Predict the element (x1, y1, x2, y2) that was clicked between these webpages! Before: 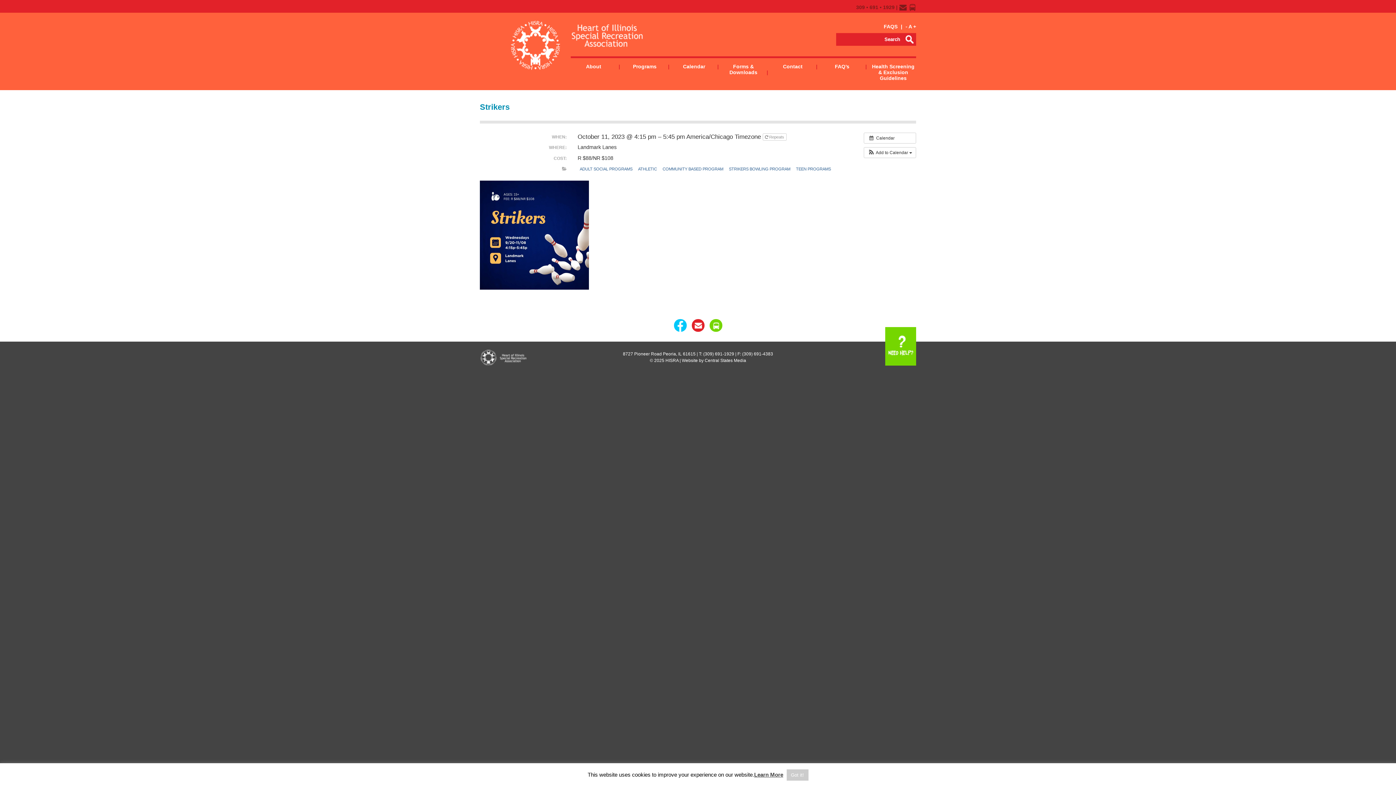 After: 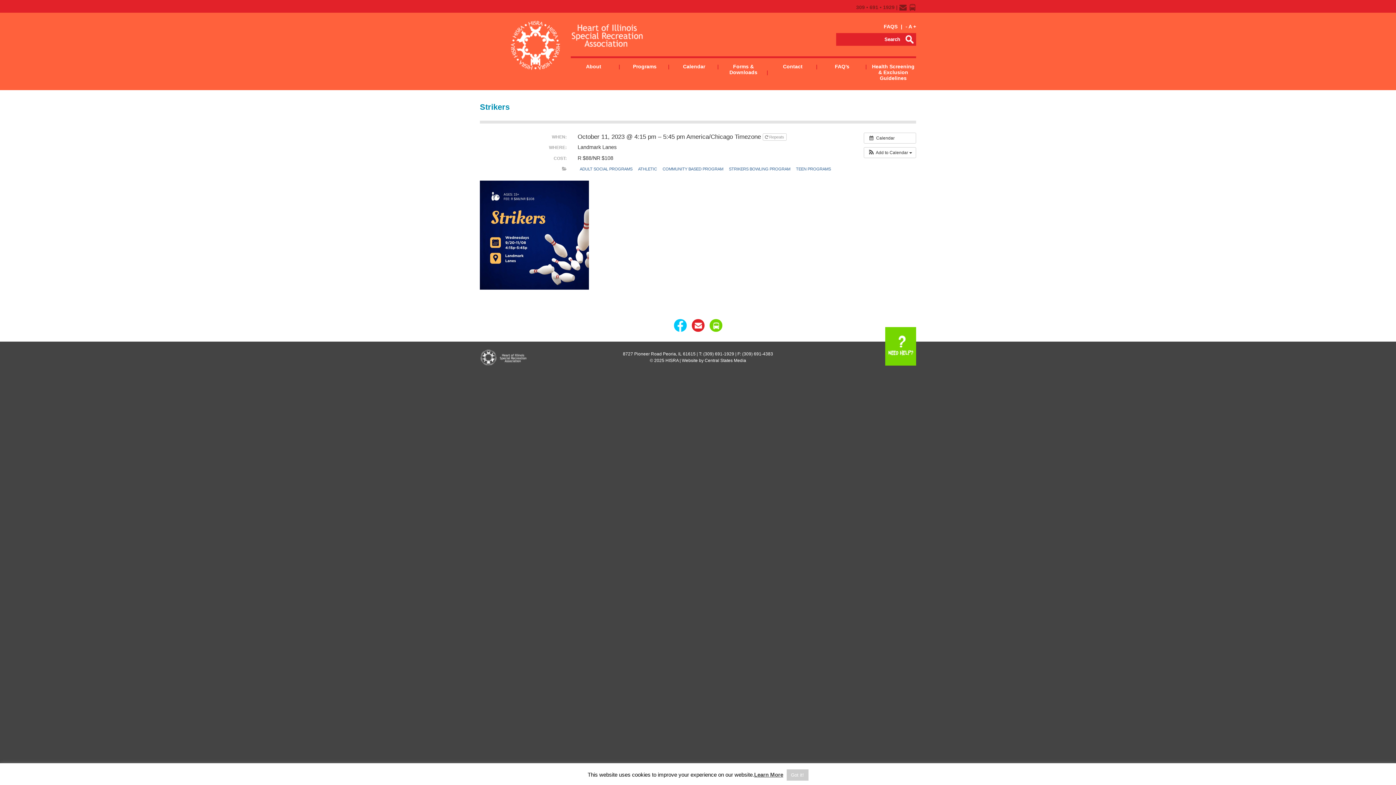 Action: bbox: (754, 772, 783, 778) label: Learn More